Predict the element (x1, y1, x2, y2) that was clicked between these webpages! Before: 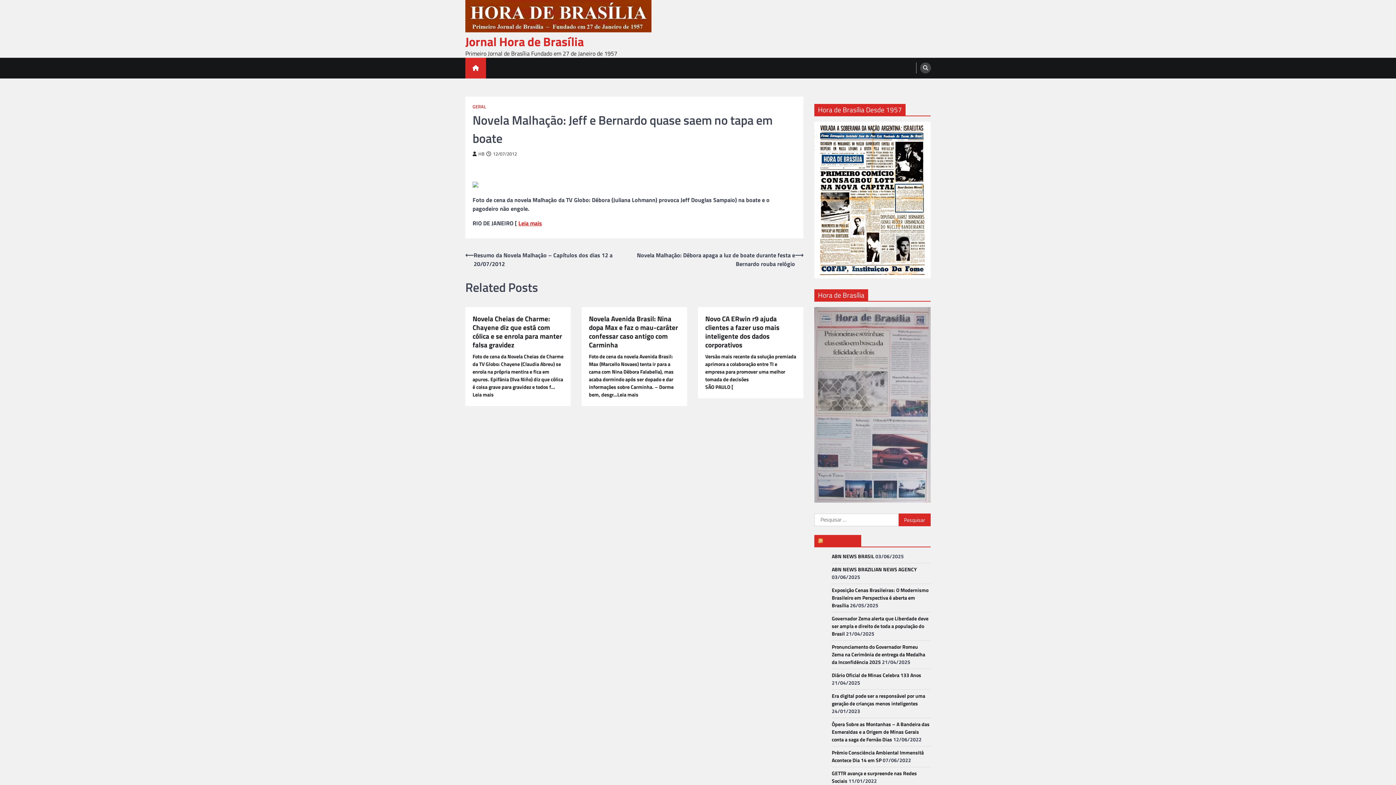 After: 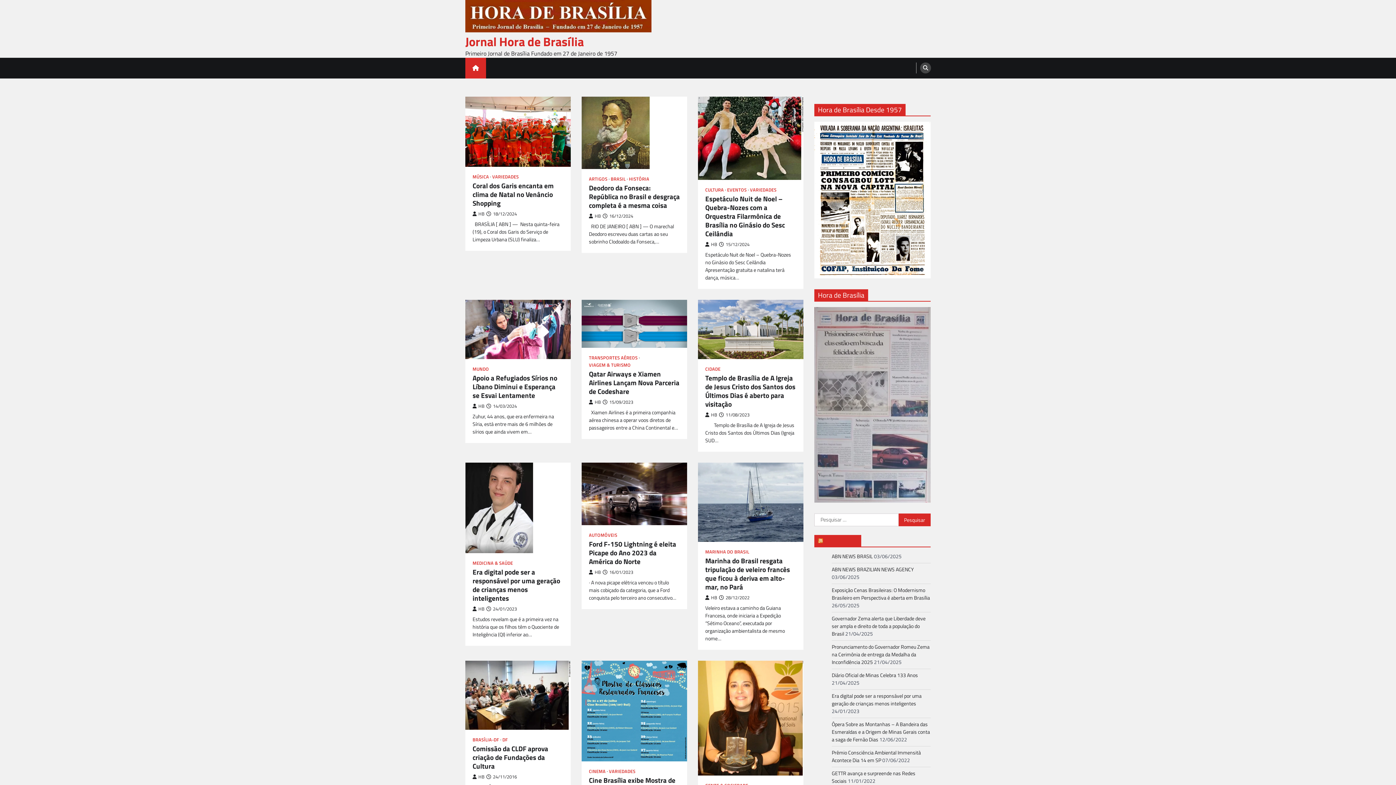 Action: bbox: (814, 496, 930, 505)